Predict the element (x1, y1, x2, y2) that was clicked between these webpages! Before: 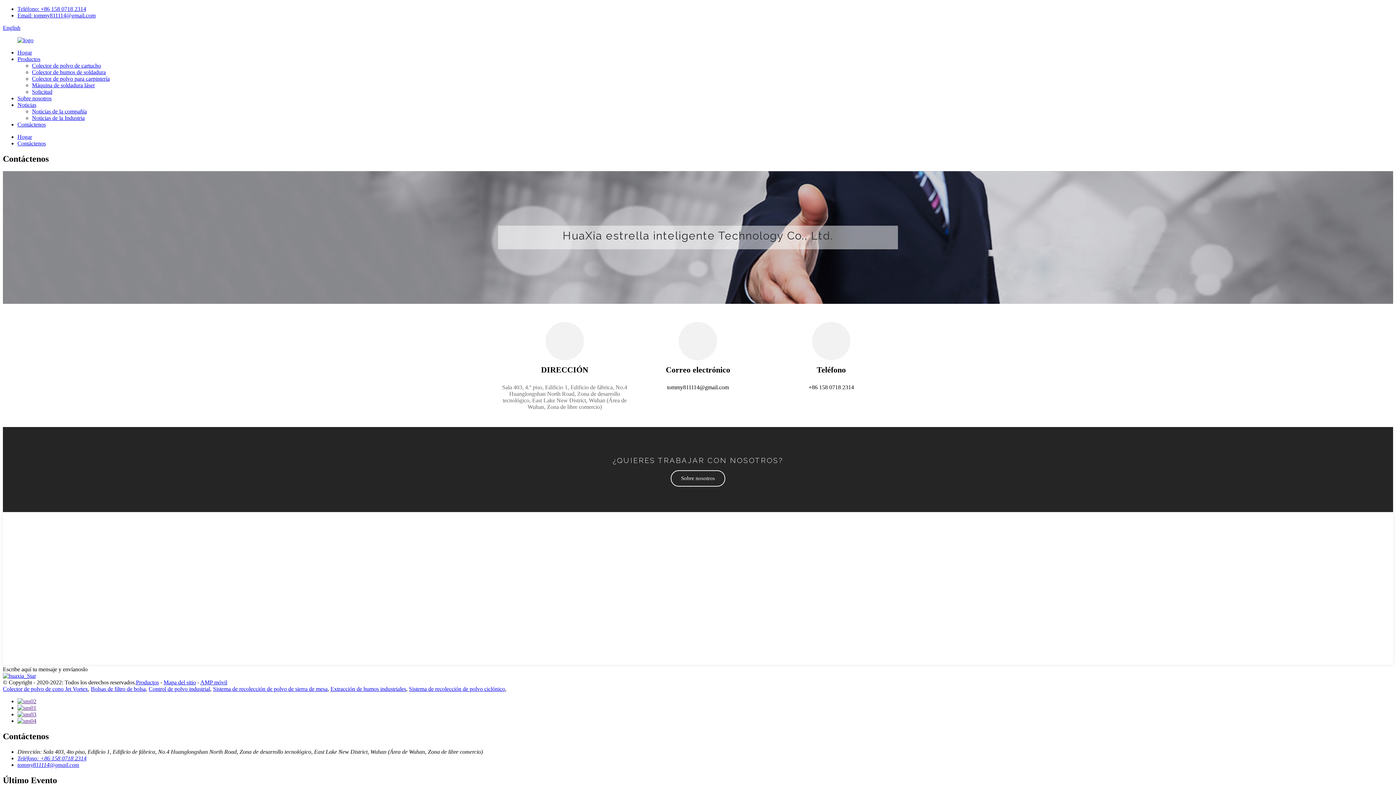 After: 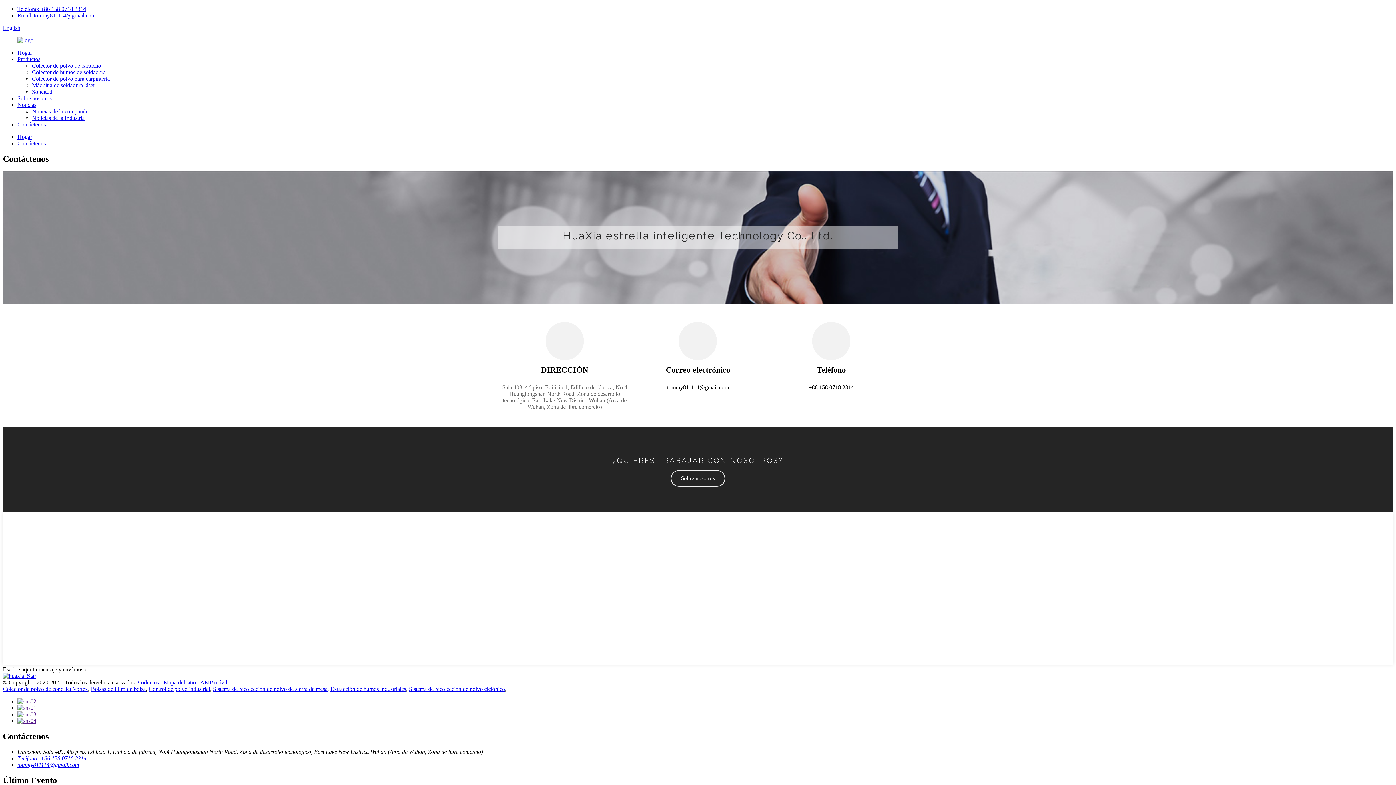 Action: bbox: (17, 705, 36, 711)